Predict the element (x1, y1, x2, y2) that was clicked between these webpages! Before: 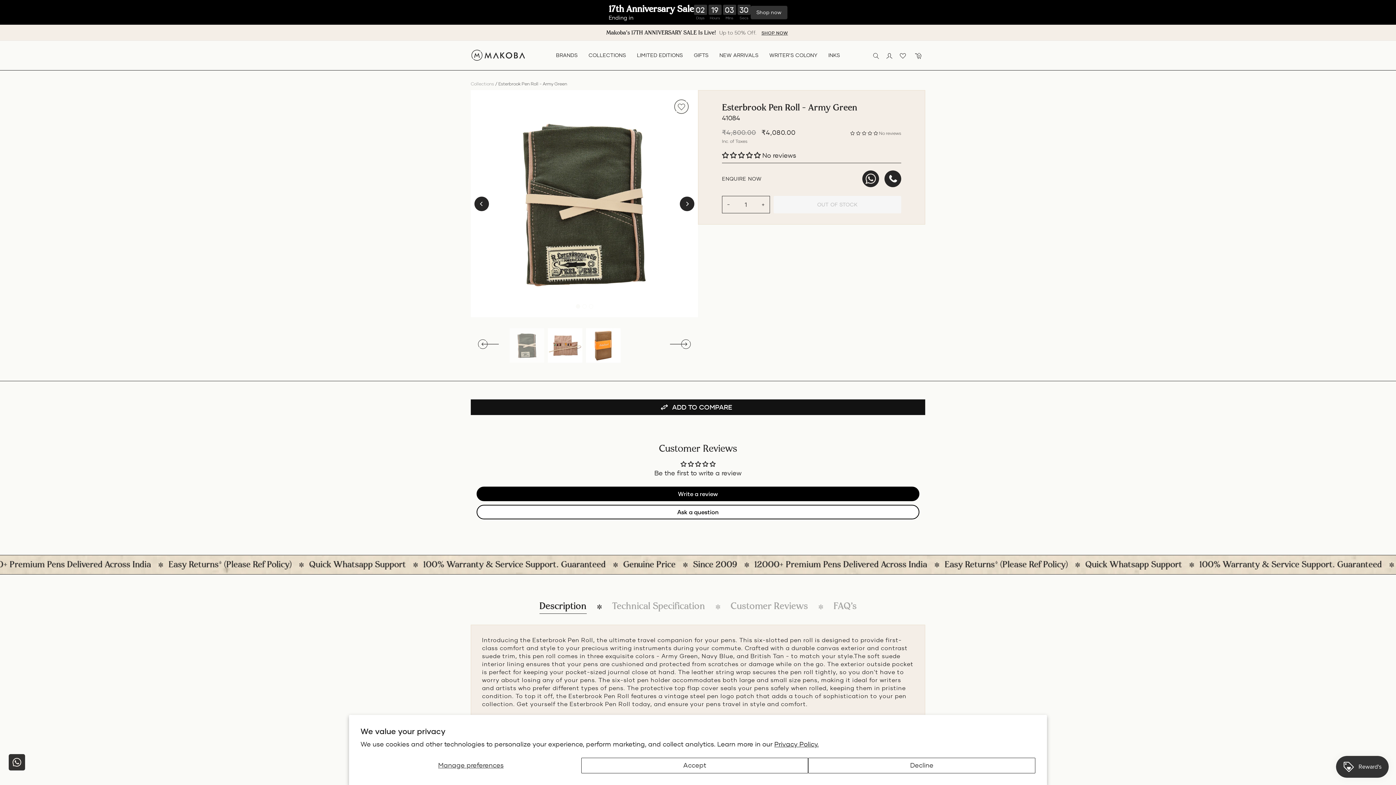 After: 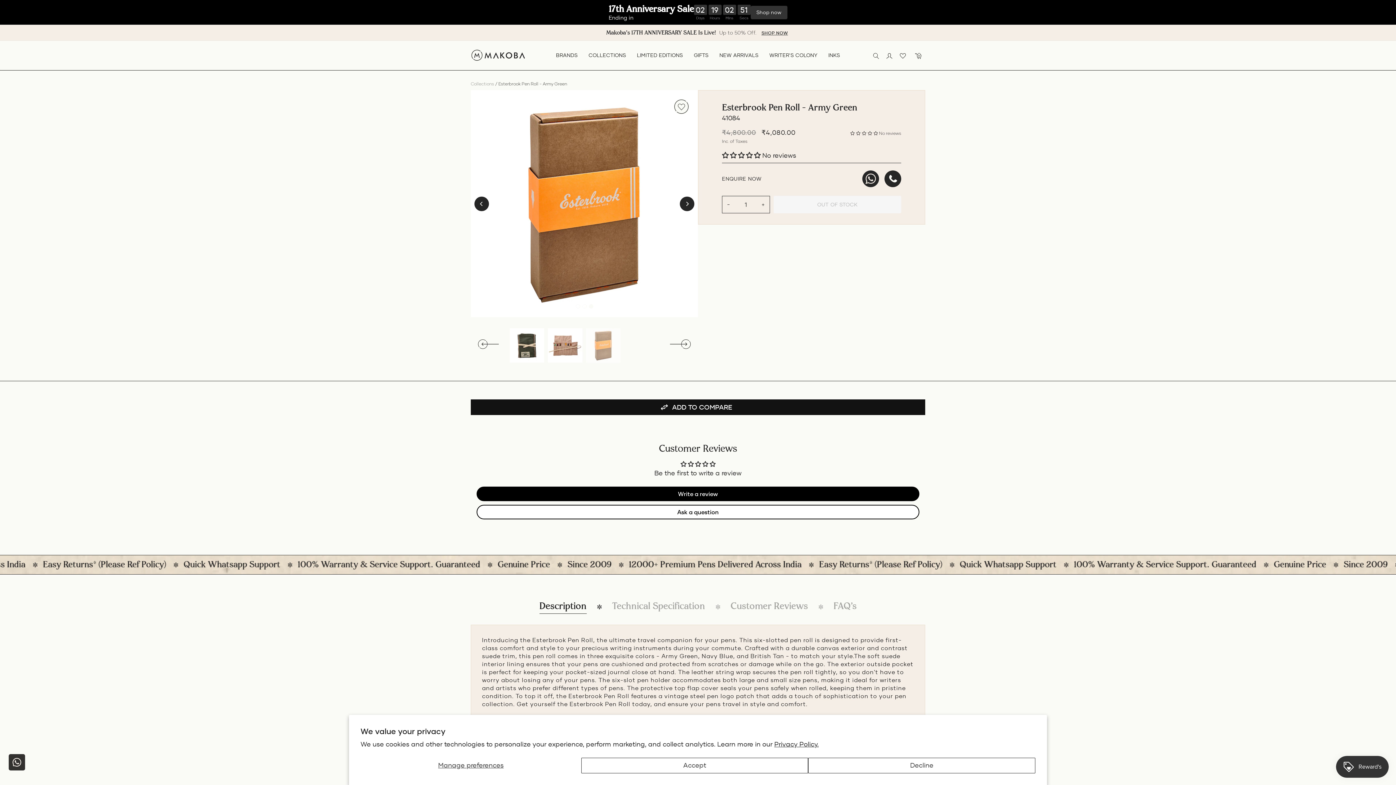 Action: bbox: (470, 328, 509, 362)